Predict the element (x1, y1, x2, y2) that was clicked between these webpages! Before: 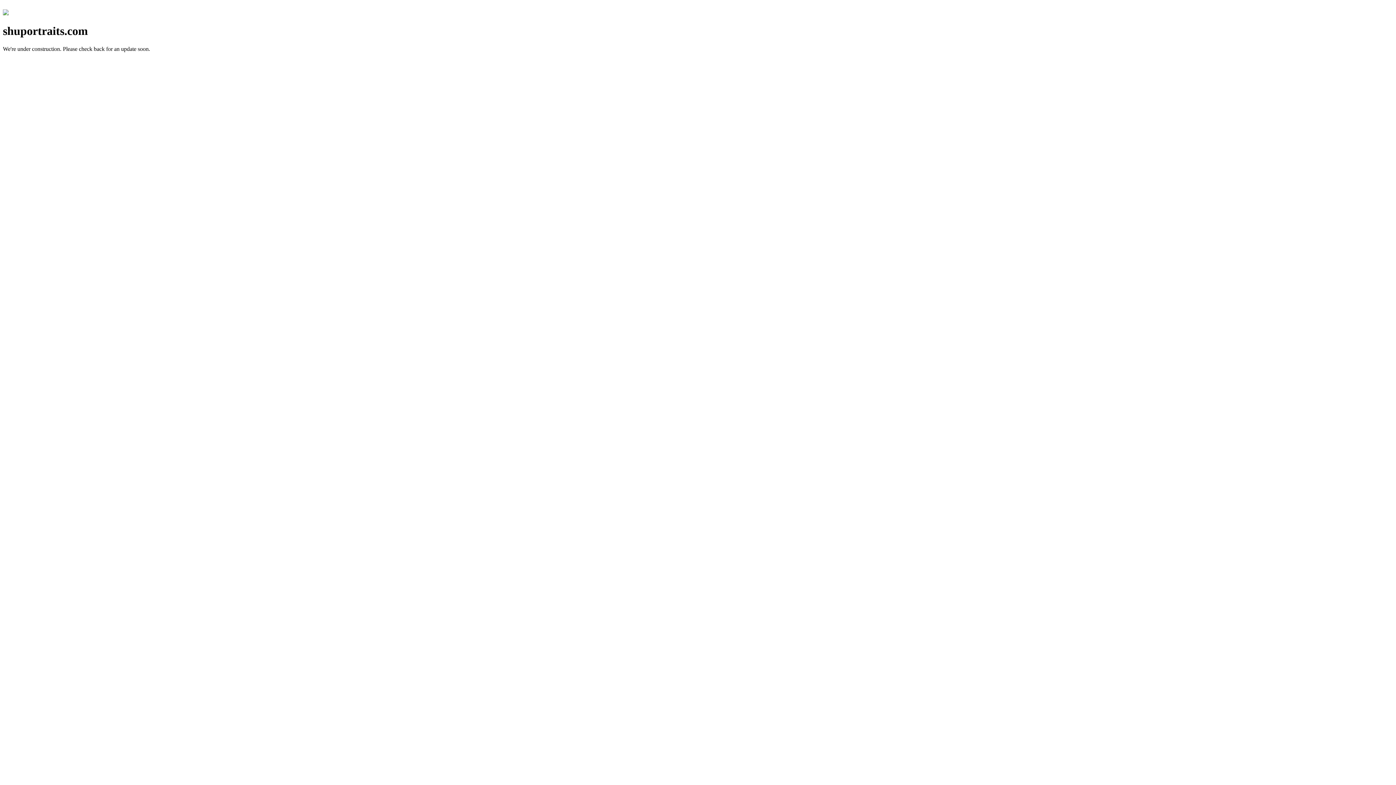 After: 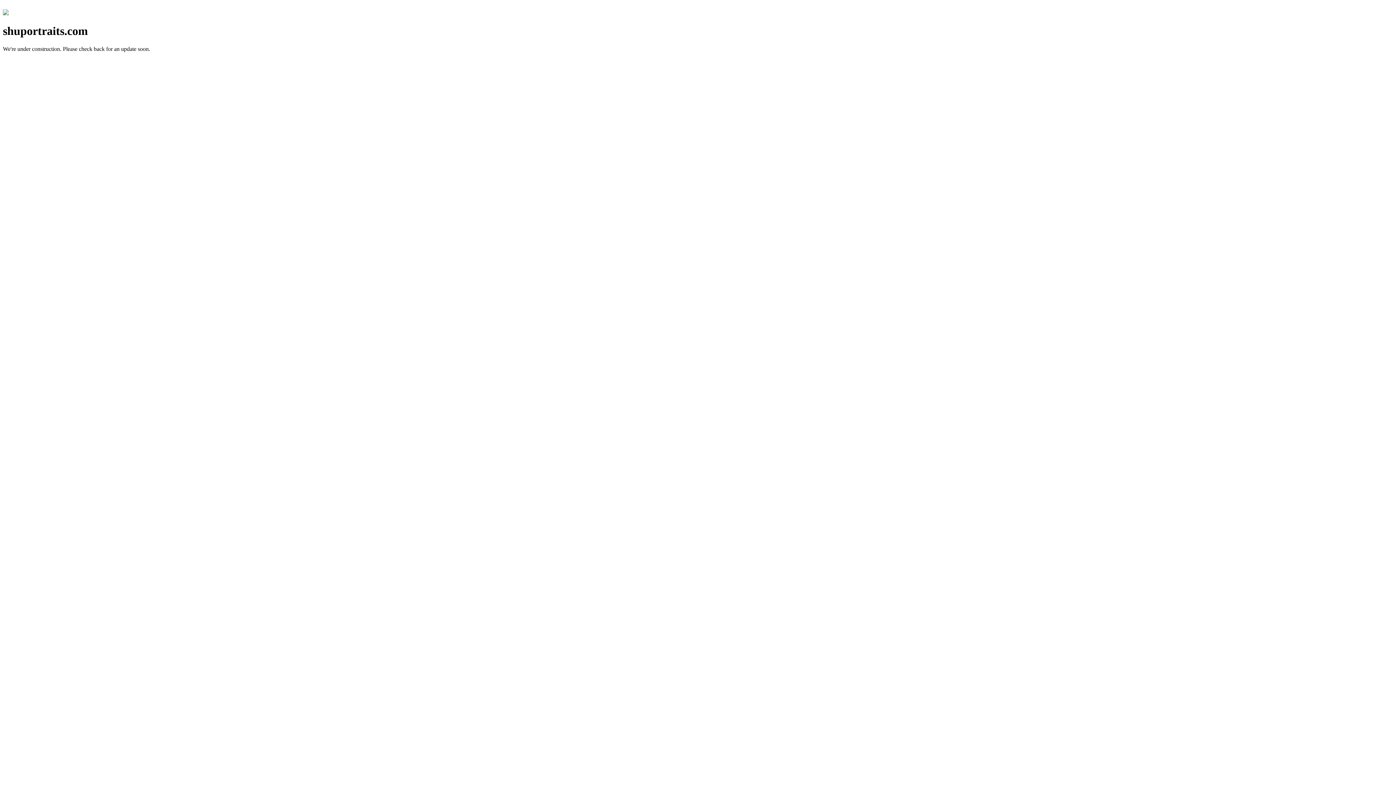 Action: bbox: (2, 10, 8, 16)